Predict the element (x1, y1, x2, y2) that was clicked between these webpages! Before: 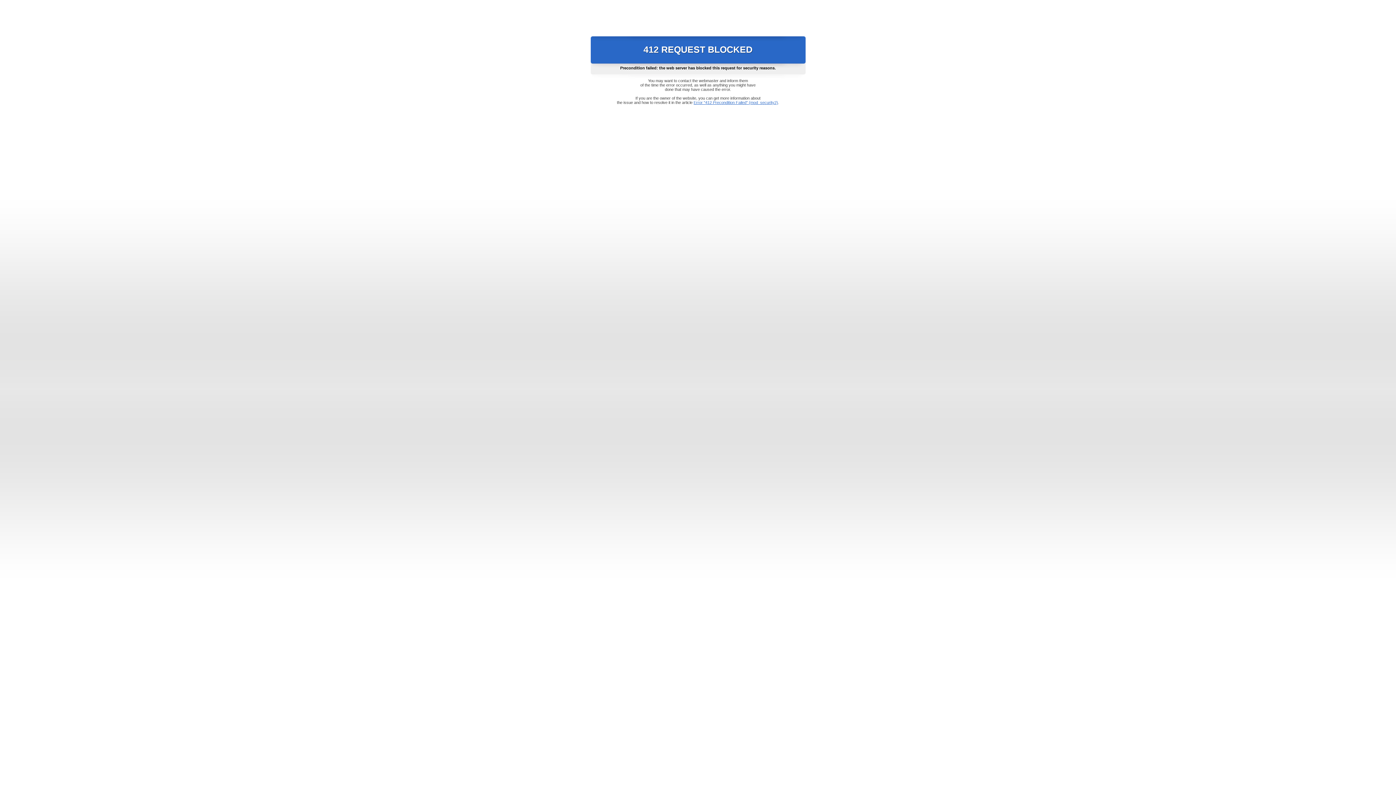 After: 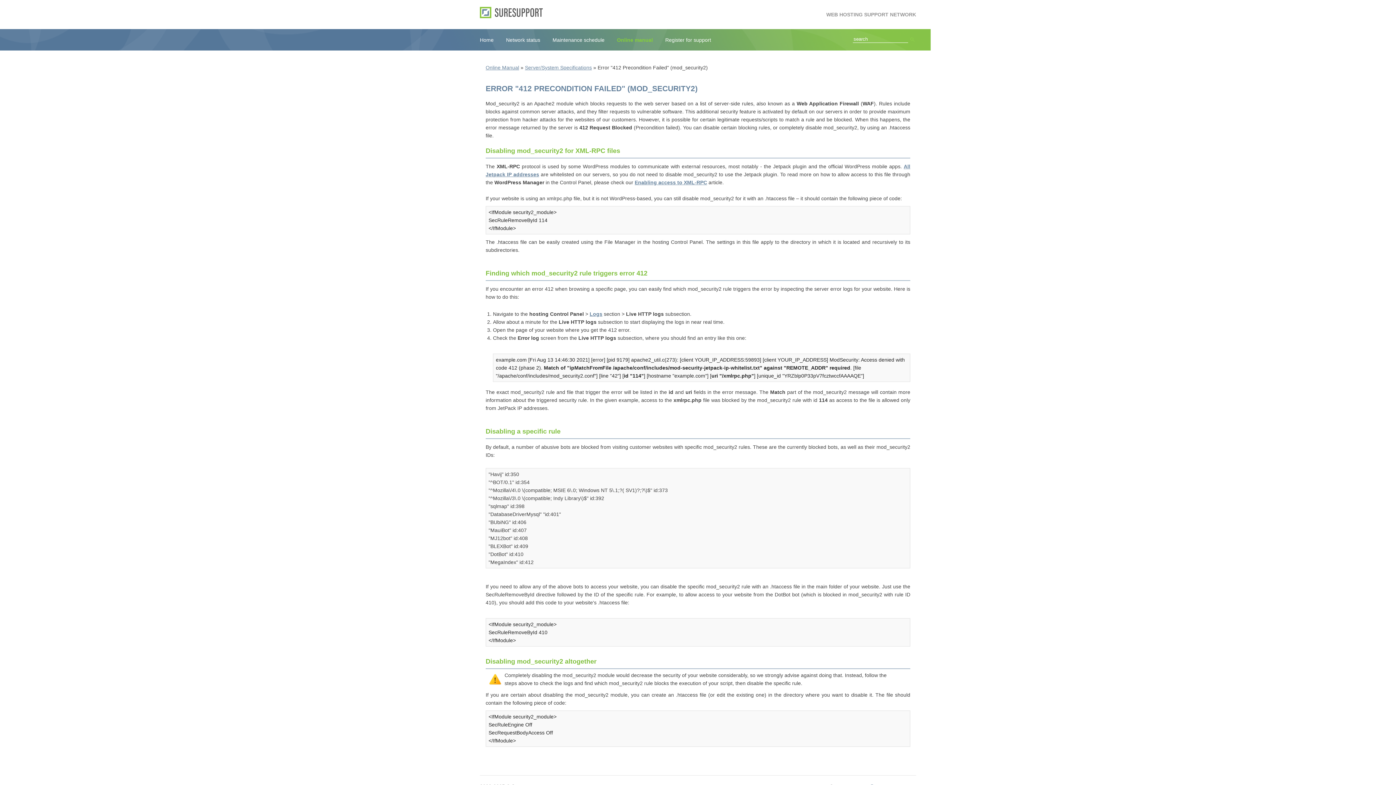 Action: bbox: (693, 100, 778, 104) label: Error "412 Precondition Failed" (mod_security2)